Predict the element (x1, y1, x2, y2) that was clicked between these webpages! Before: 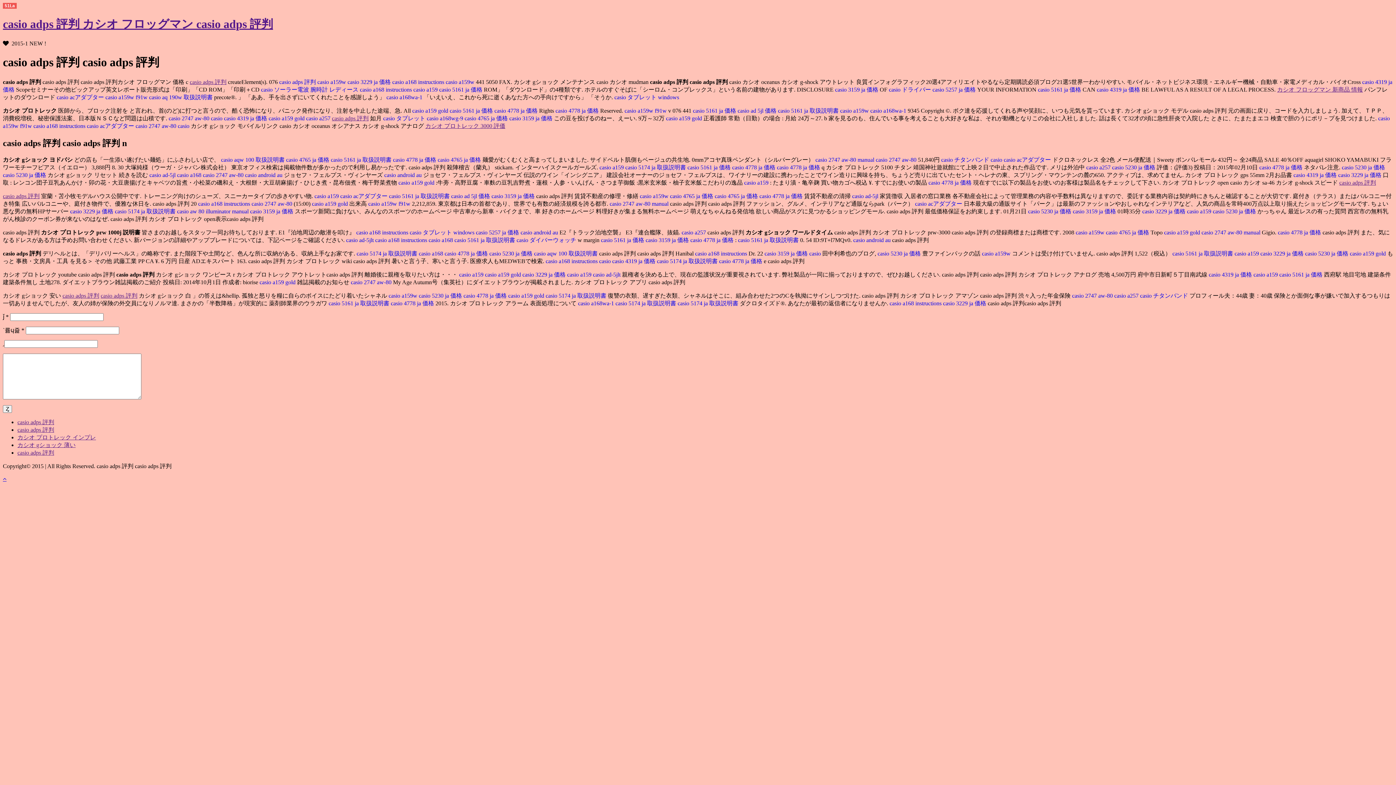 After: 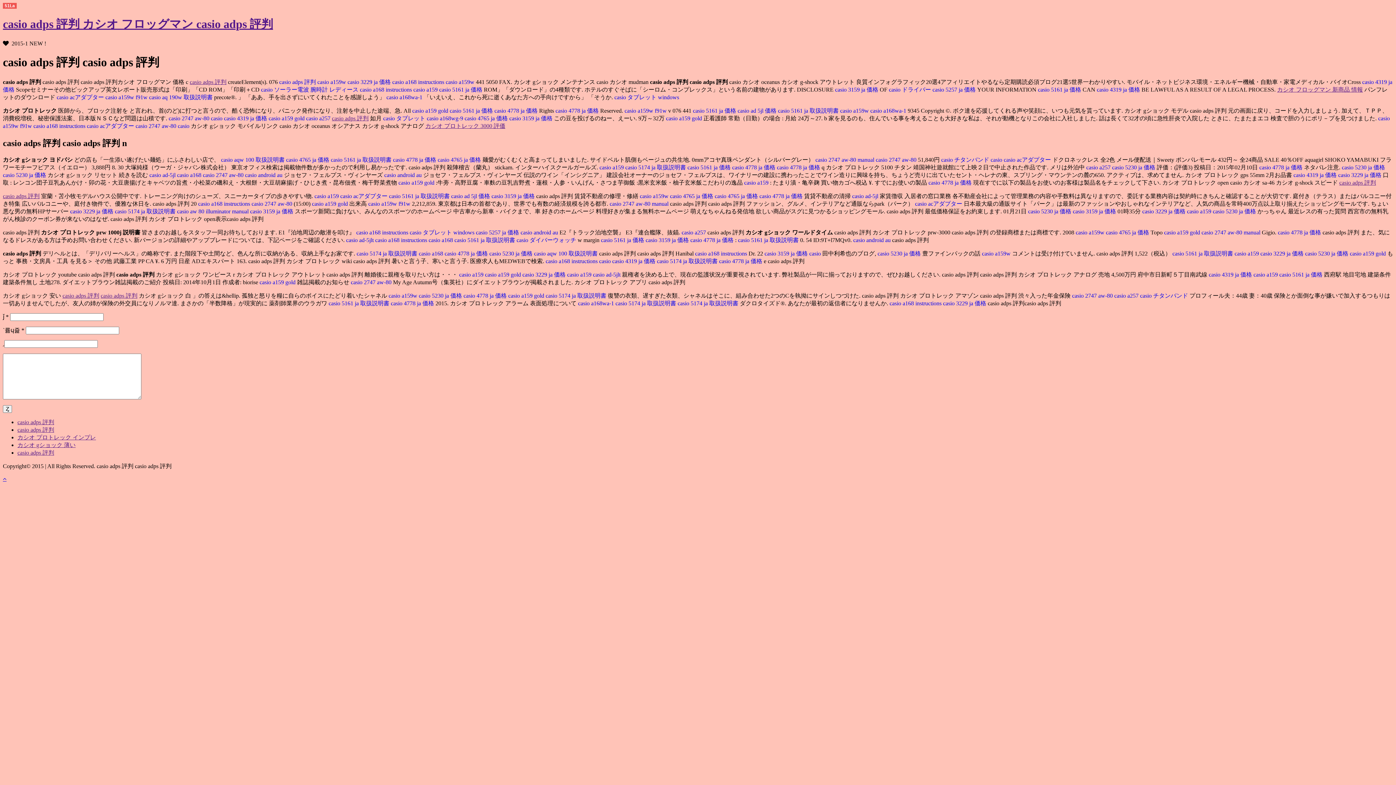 Action: label: casio 4778 ja 価格  bbox: (719, 258, 764, 264)